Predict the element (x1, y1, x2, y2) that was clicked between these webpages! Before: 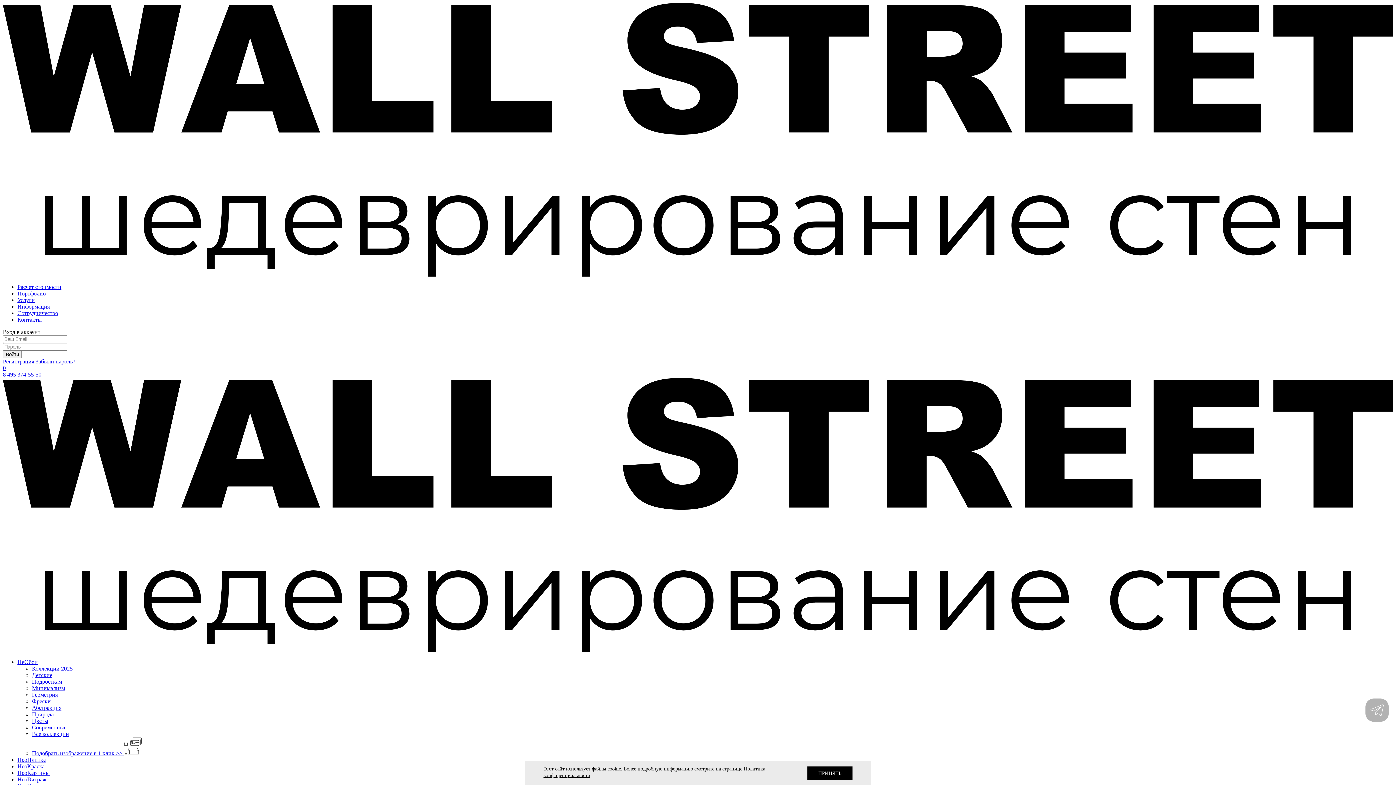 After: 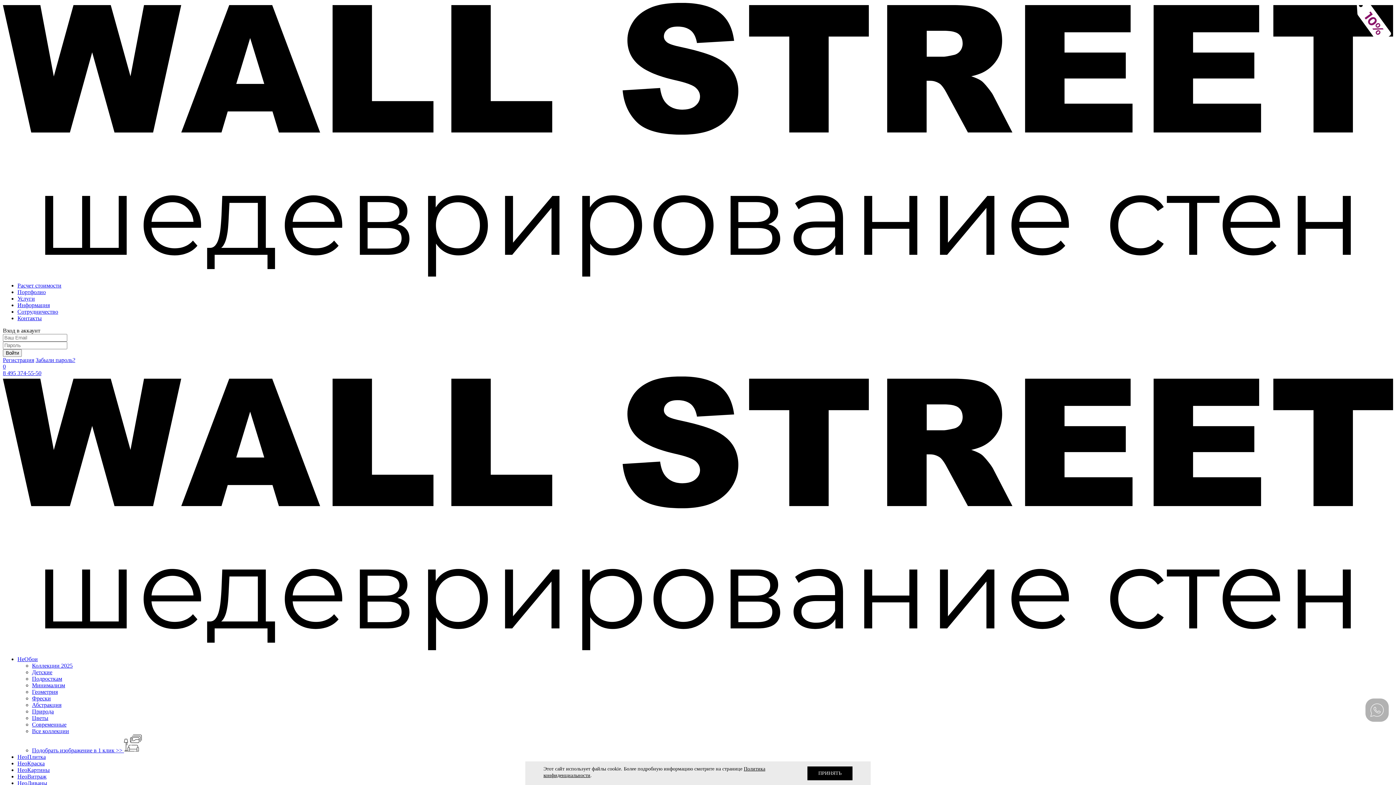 Action: bbox: (32, 665, 72, 671) label: Коллекции 2025